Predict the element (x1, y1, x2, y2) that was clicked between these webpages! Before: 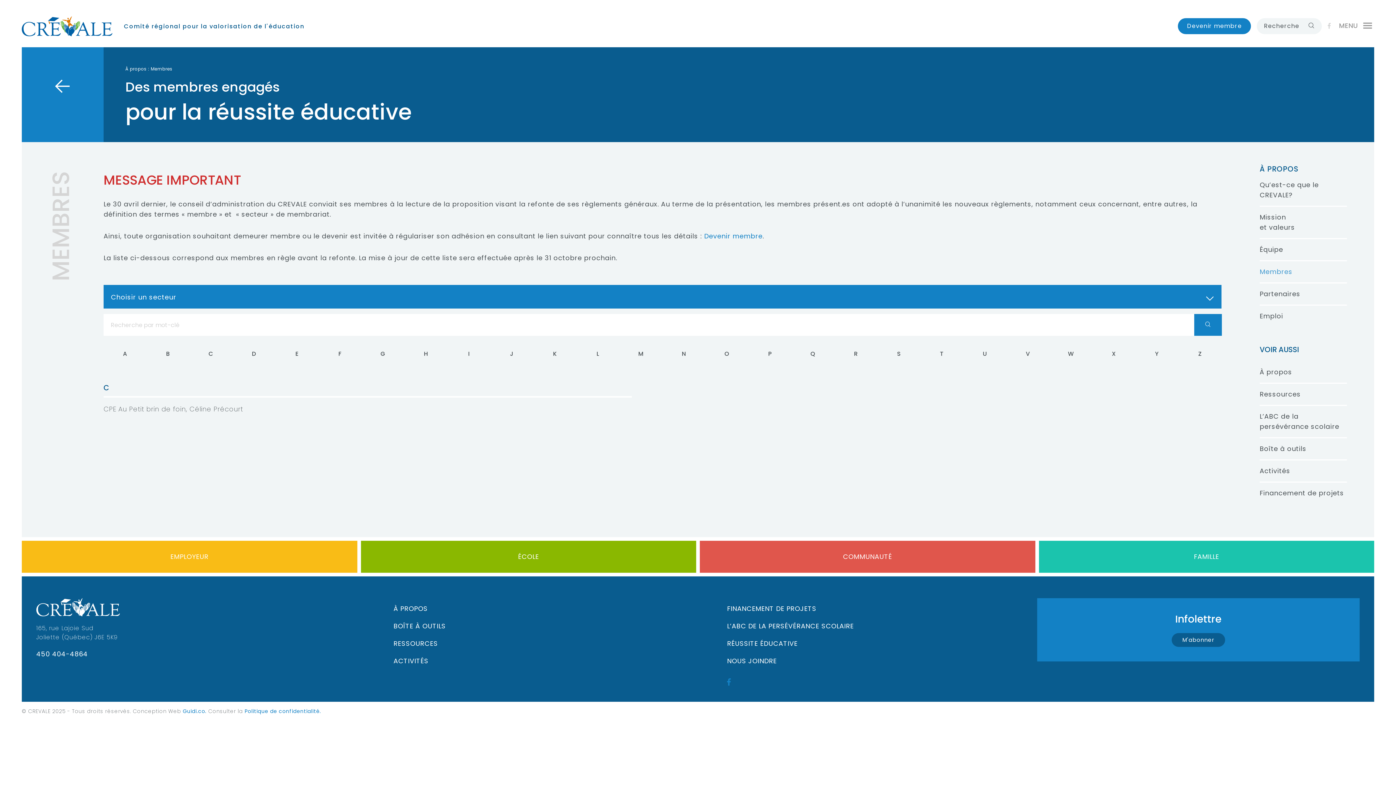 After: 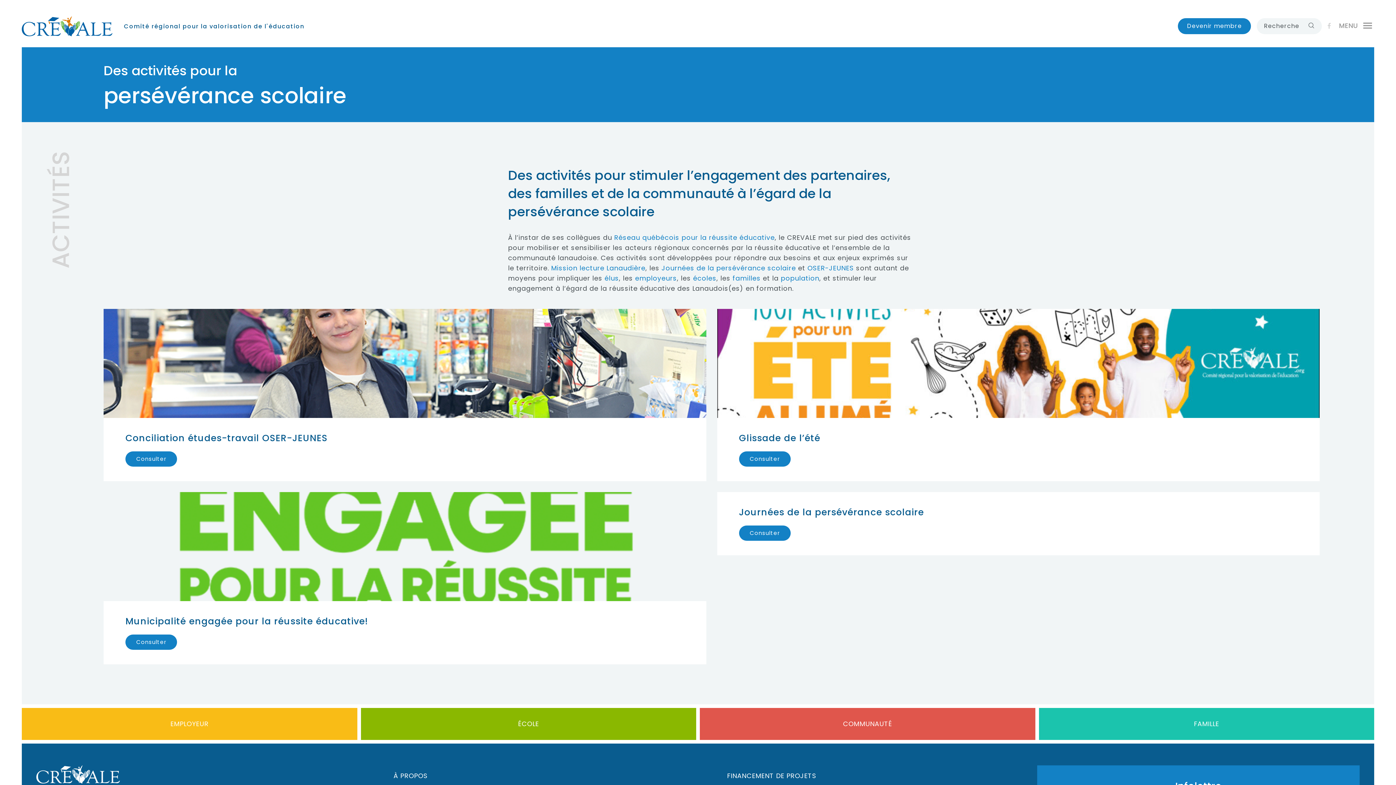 Action: bbox: (393, 656, 428, 665) label: ACTIVITÉS